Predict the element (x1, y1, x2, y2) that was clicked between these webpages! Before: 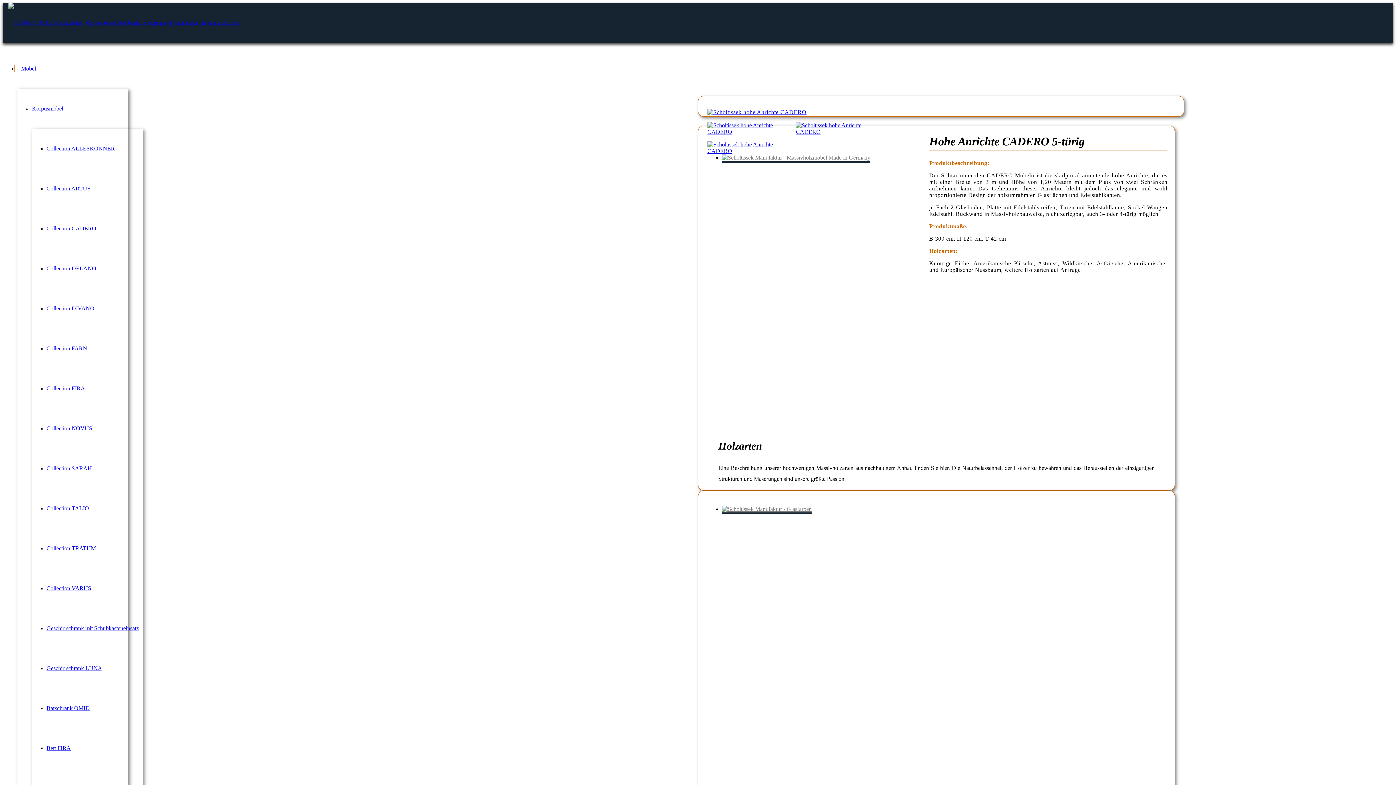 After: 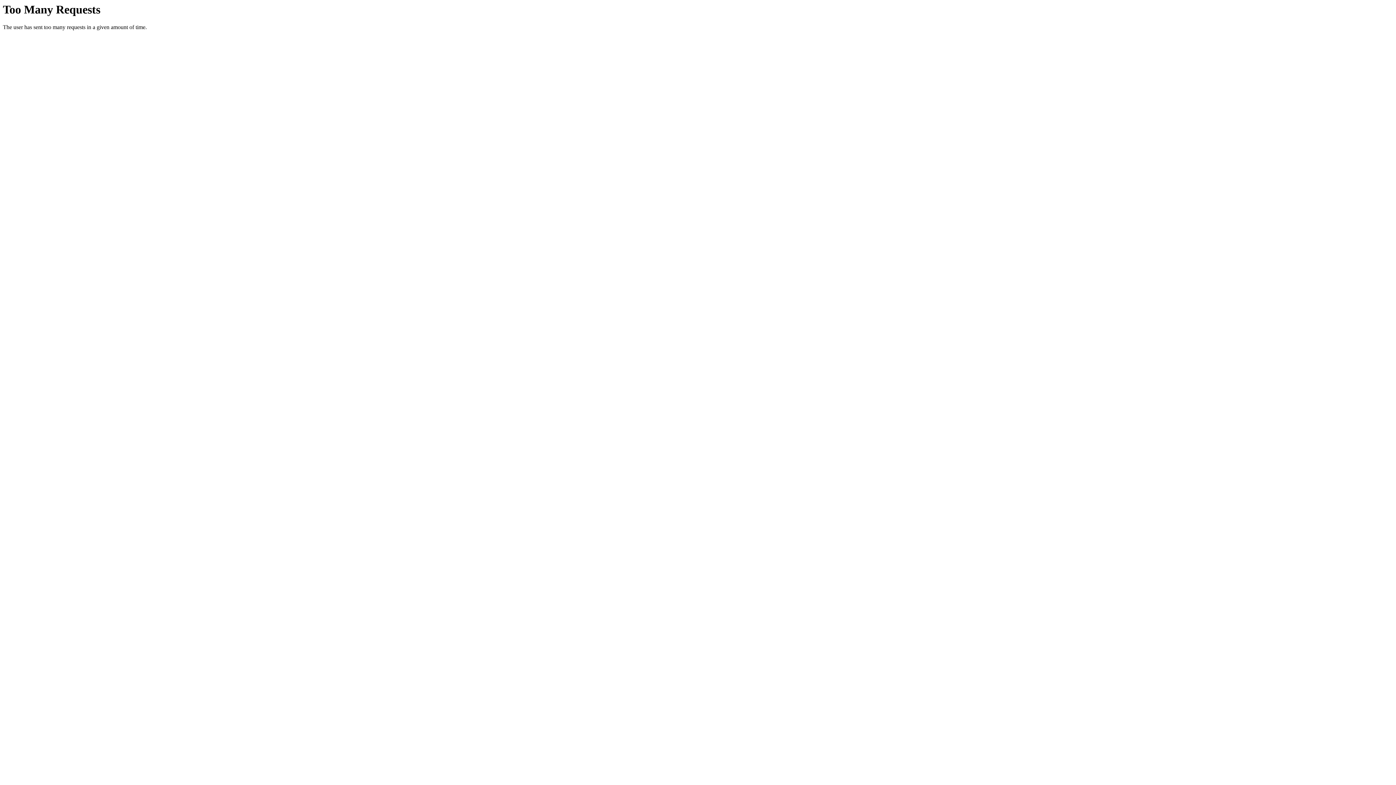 Action: bbox: (46, 385, 85, 391) label: Collection FIRA